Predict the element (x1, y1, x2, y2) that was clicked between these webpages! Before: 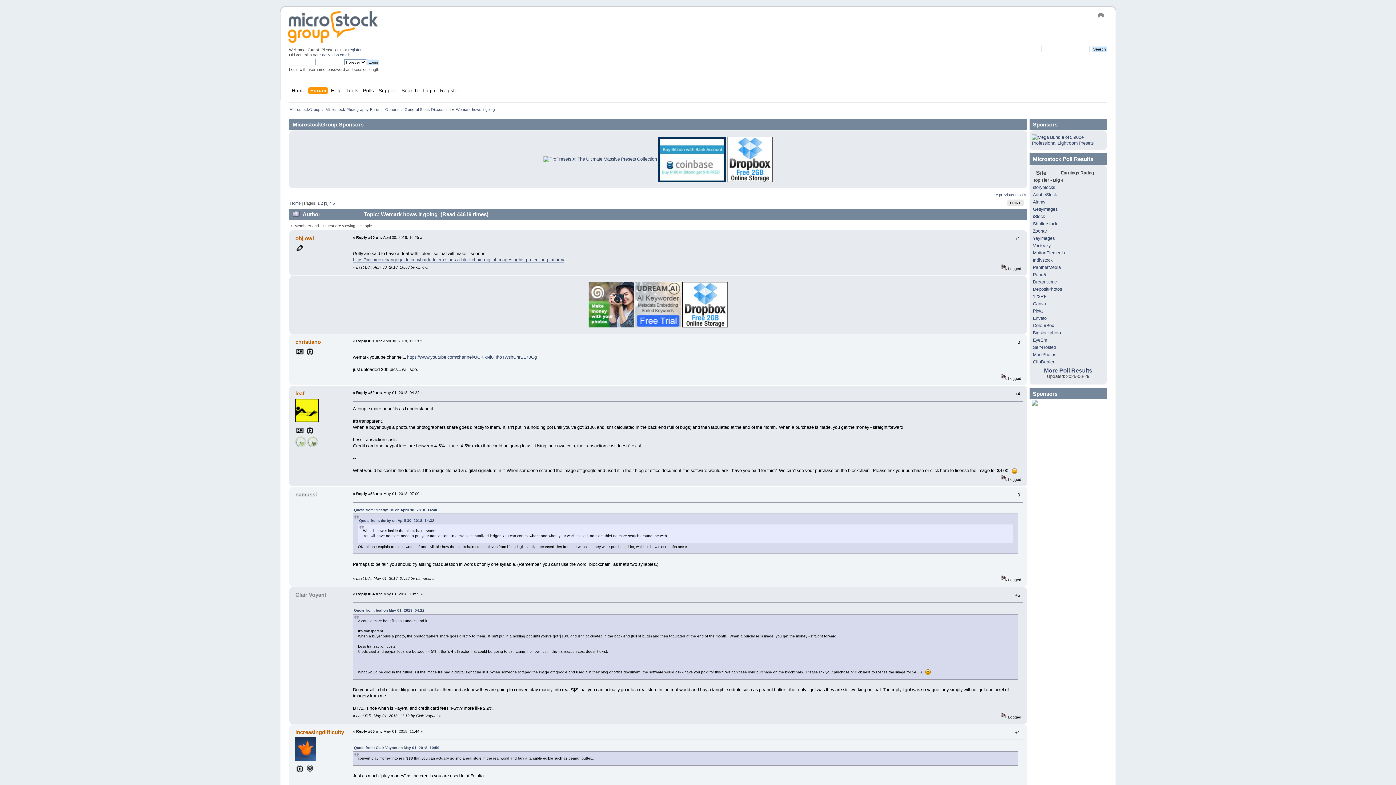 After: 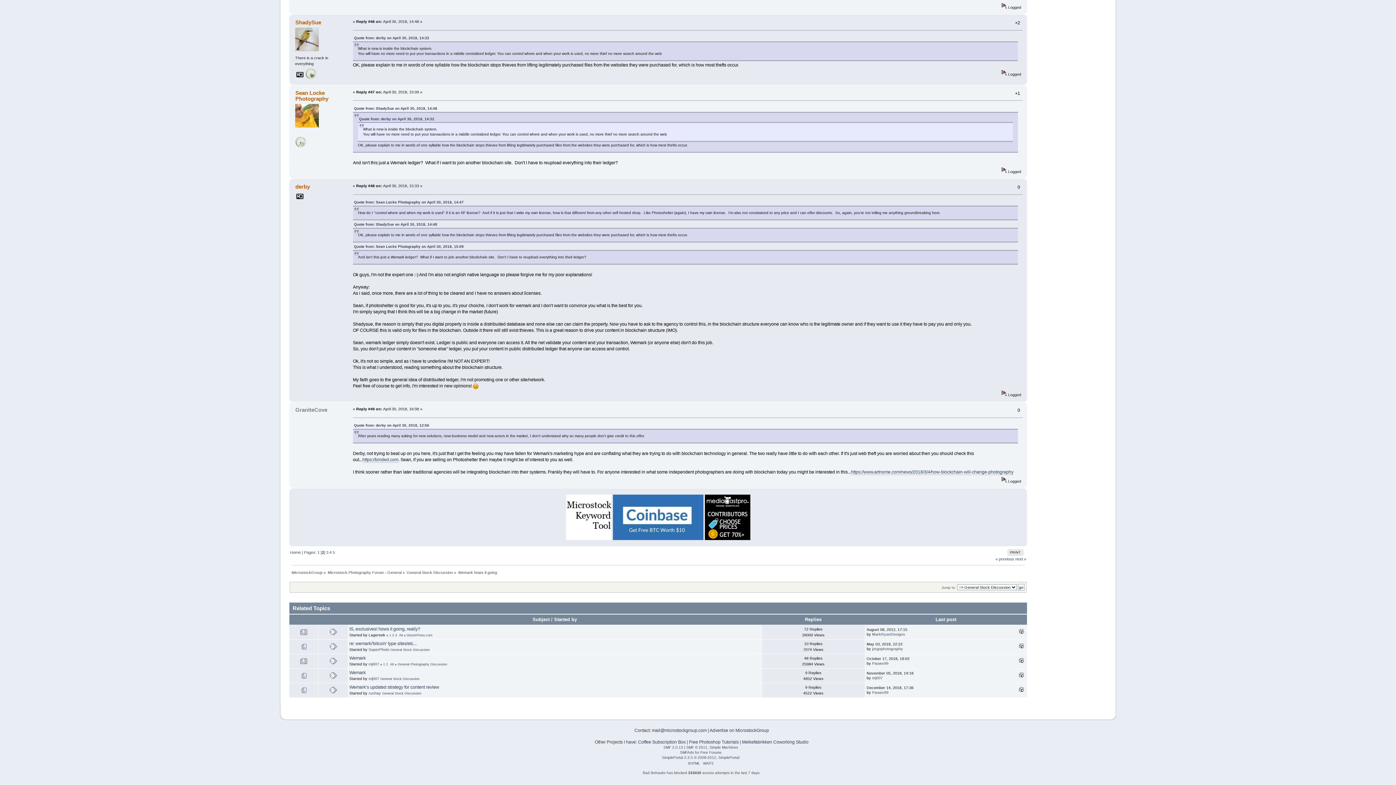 Action: label: Quote from: ShadySue on April 30, 2018, 14:48 bbox: (354, 508, 437, 512)